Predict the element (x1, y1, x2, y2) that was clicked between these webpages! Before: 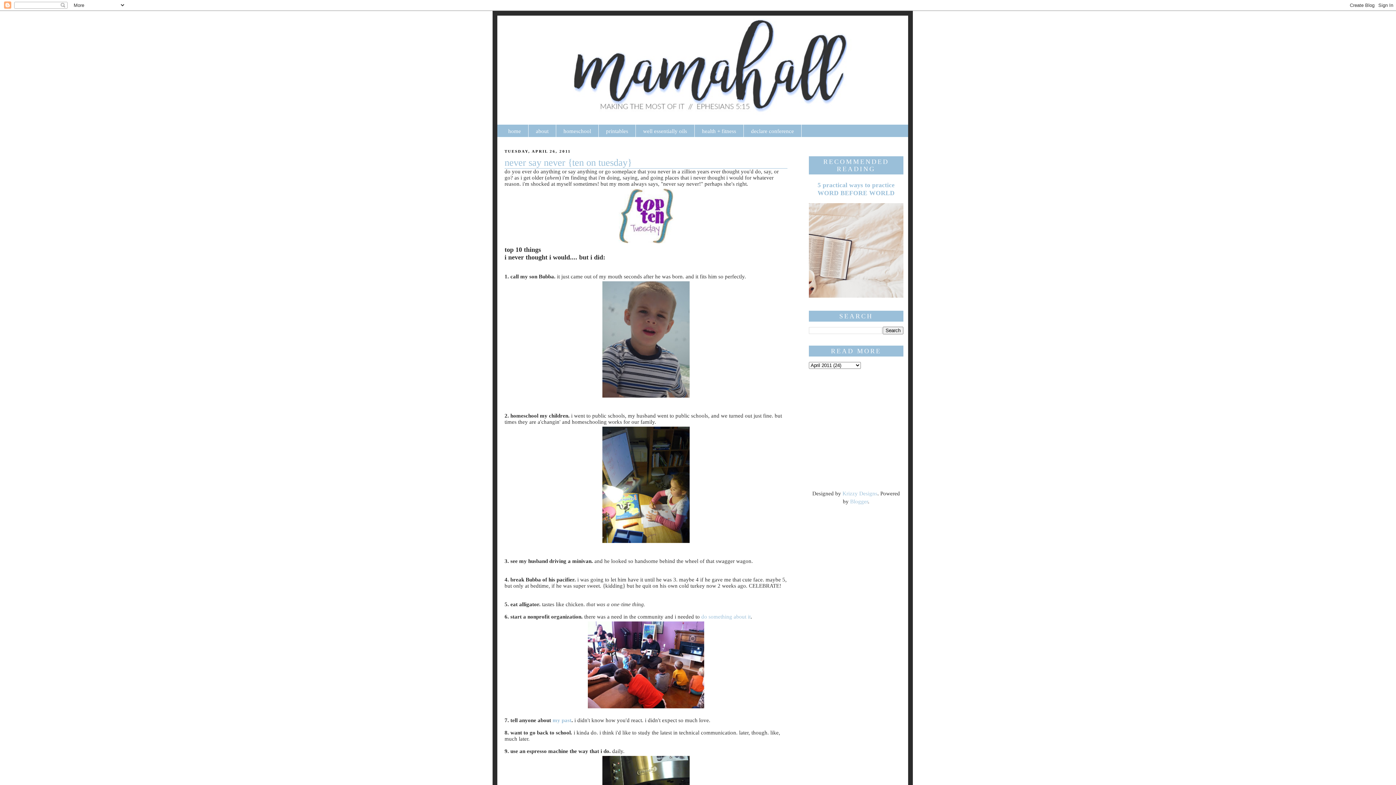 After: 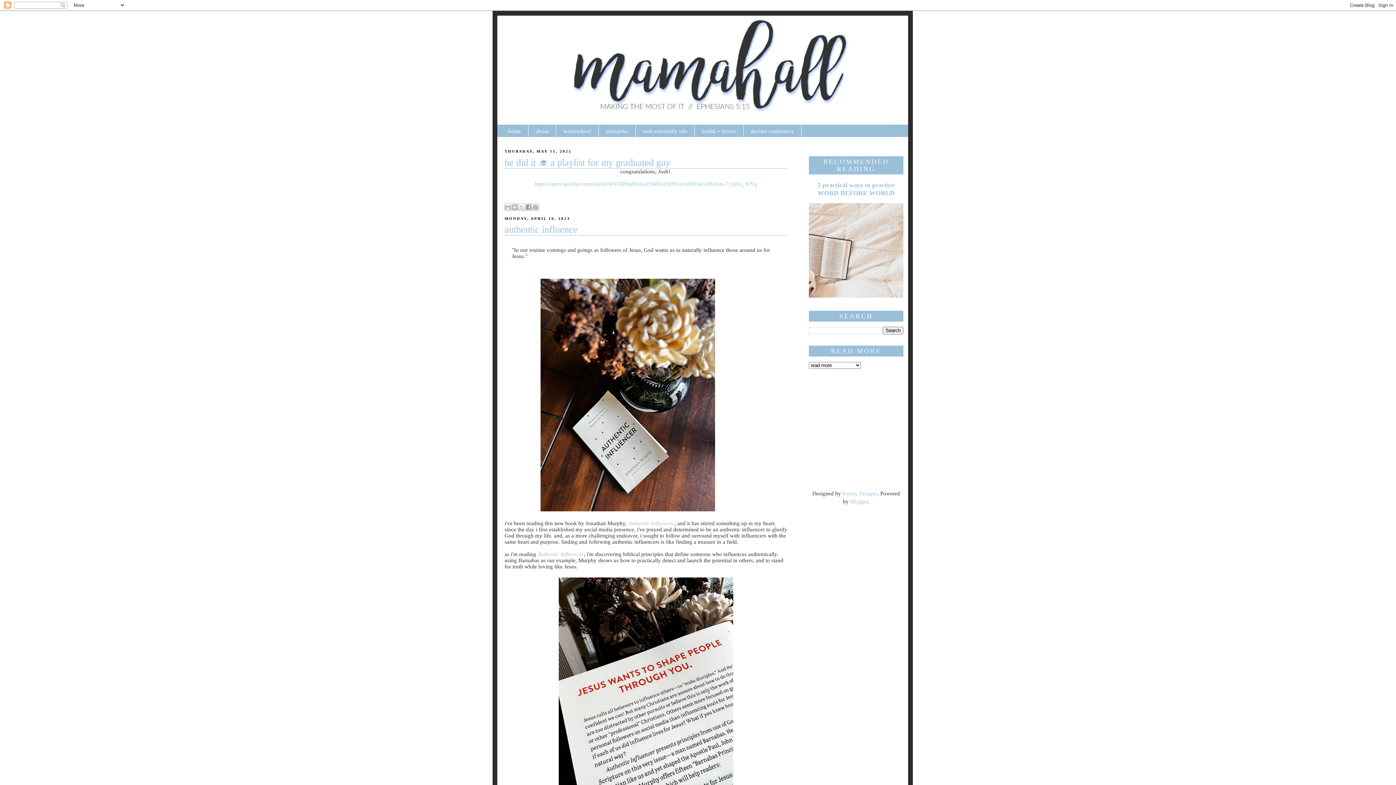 Action: bbox: (497, 15, 908, 124)